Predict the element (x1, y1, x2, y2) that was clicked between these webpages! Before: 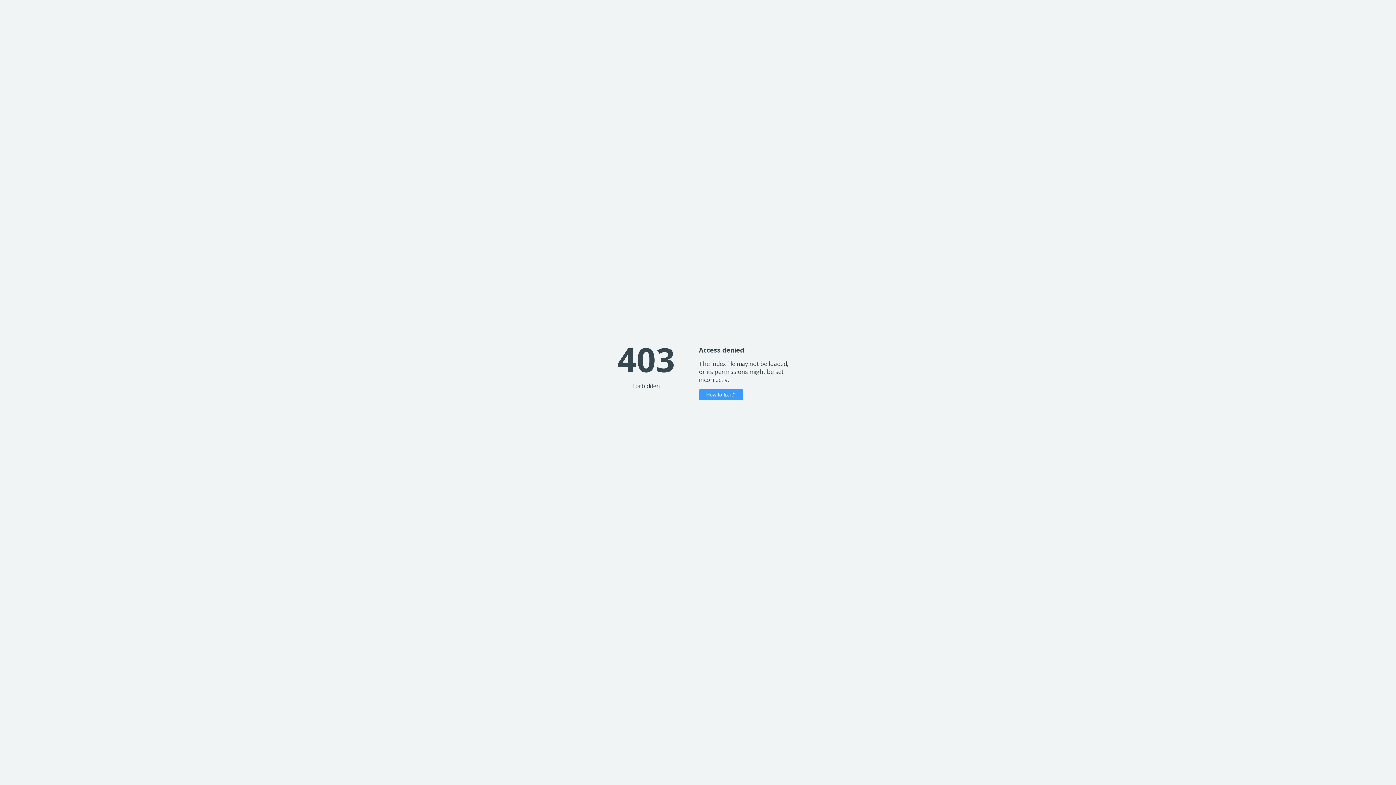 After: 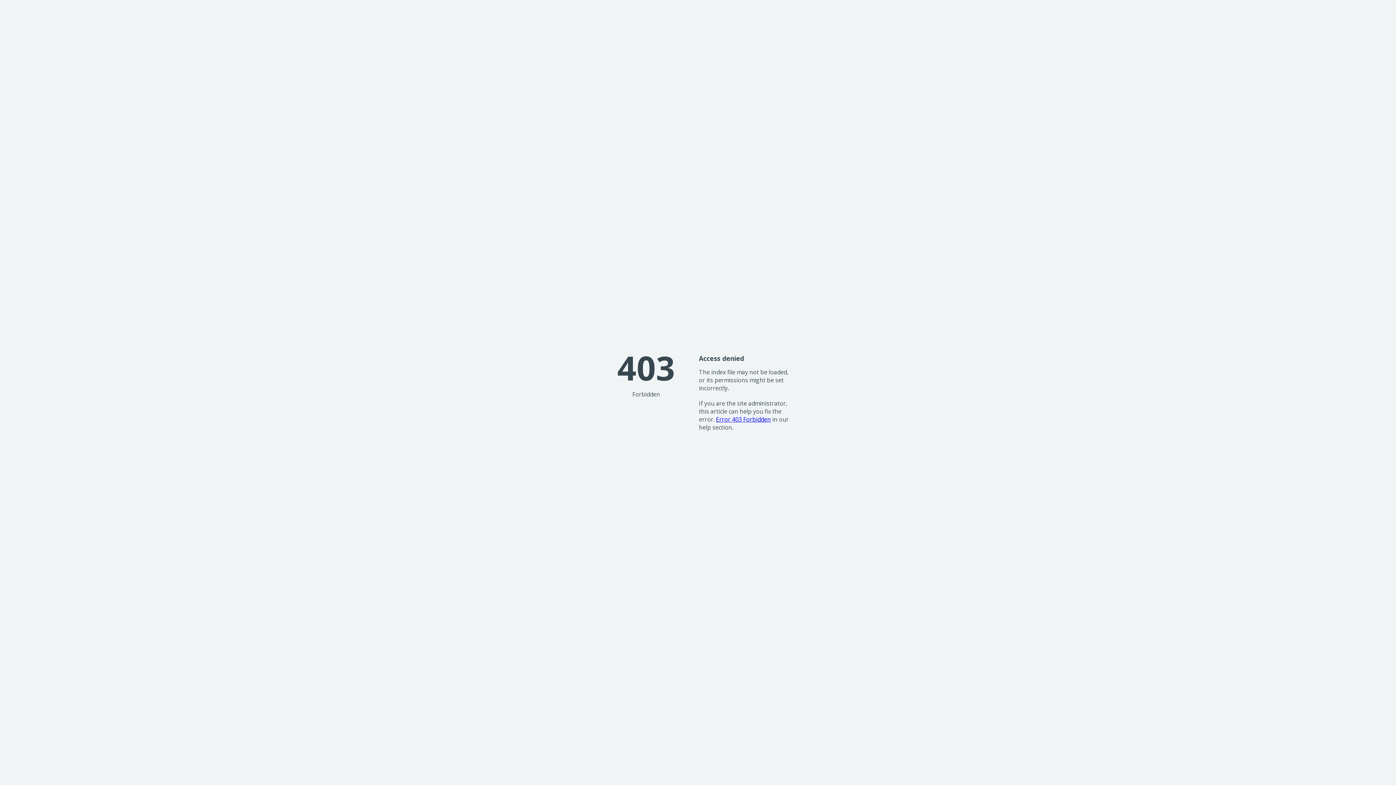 Action: label: How to fix it? bbox: (699, 389, 743, 400)